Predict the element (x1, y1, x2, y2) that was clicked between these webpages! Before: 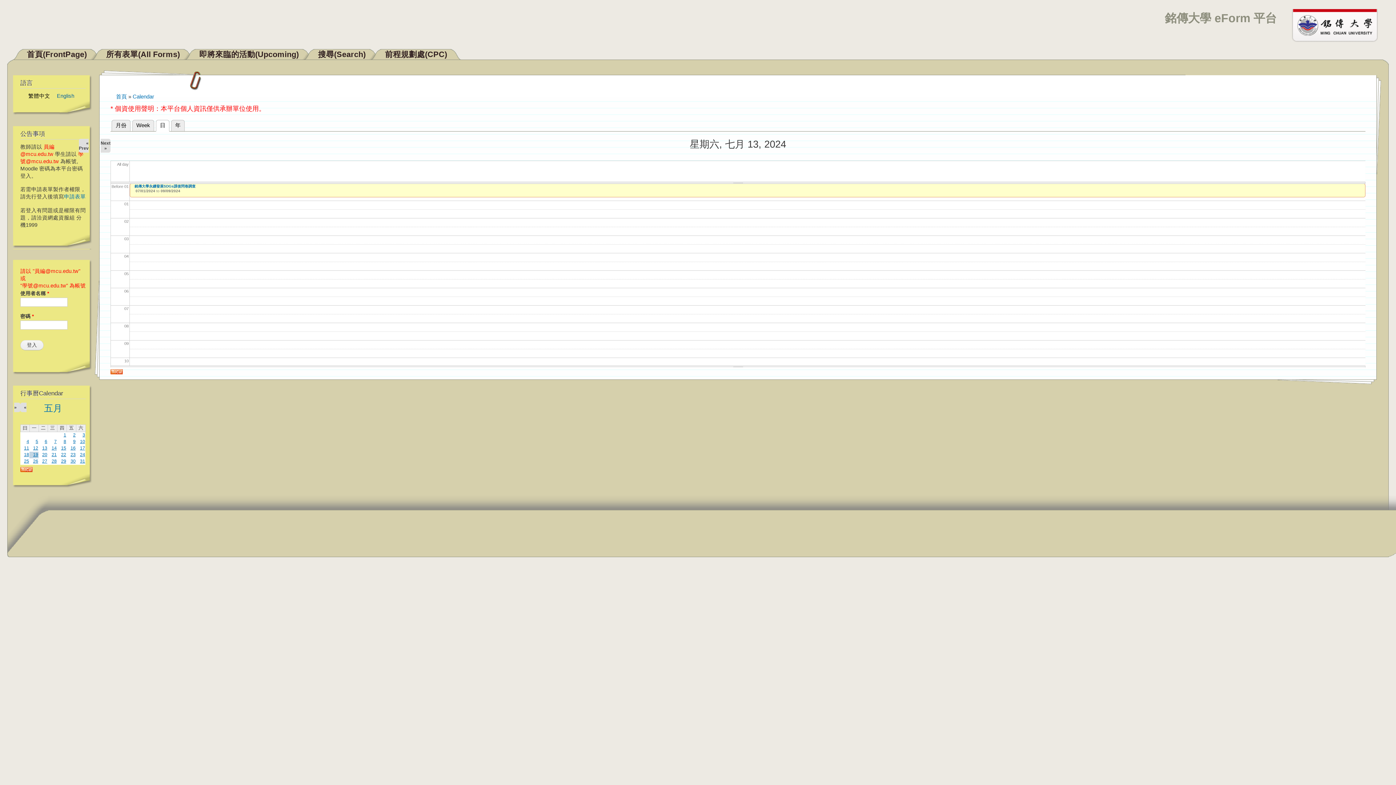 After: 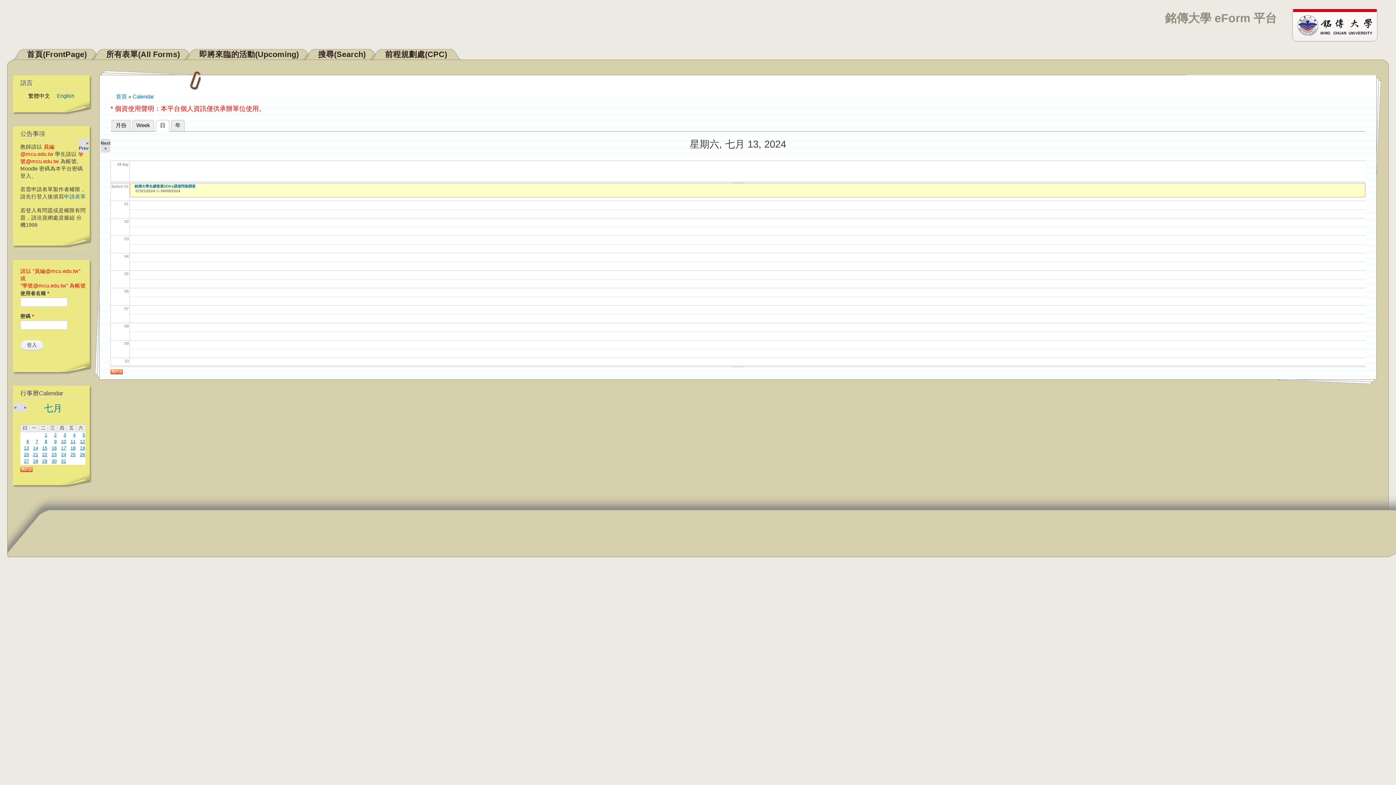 Action: label: » bbox: (14, 404, 16, 410)